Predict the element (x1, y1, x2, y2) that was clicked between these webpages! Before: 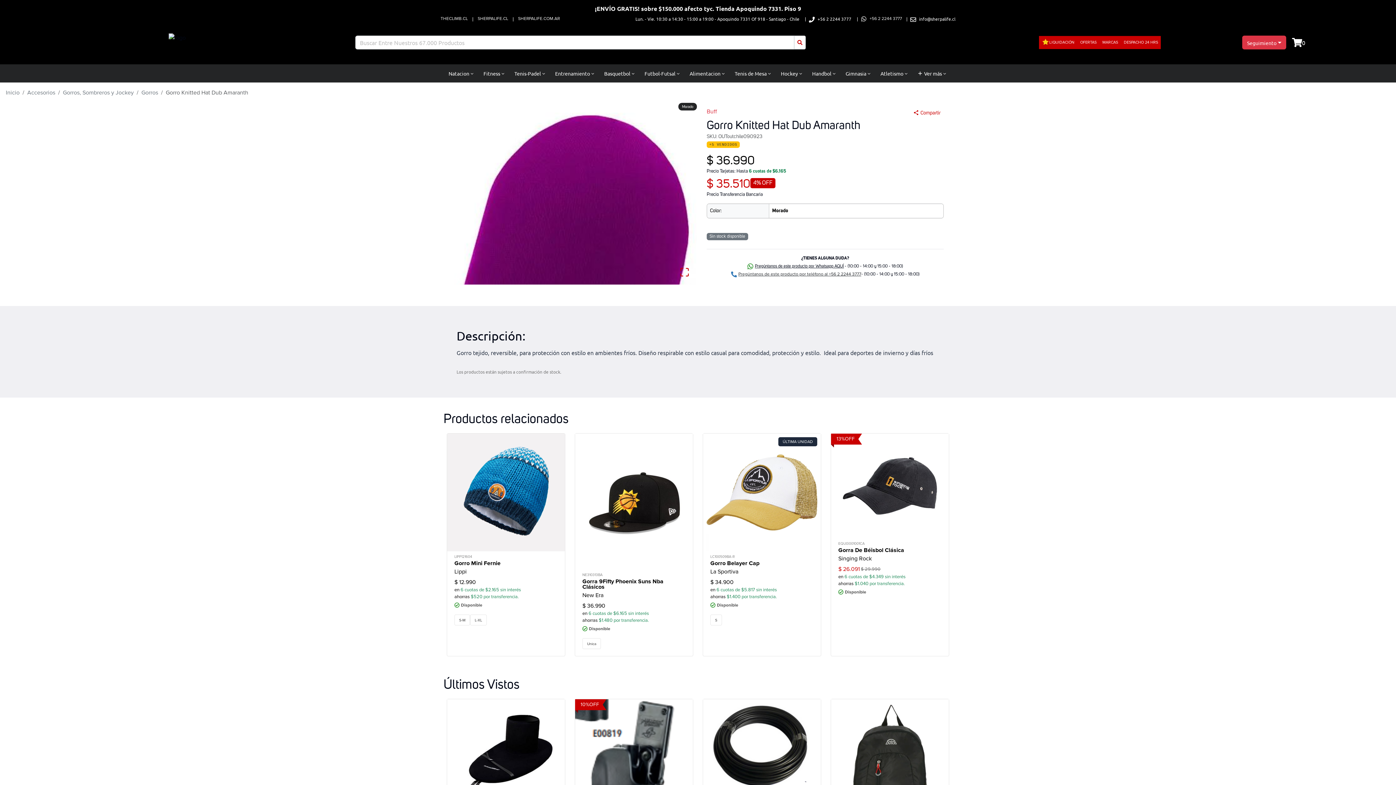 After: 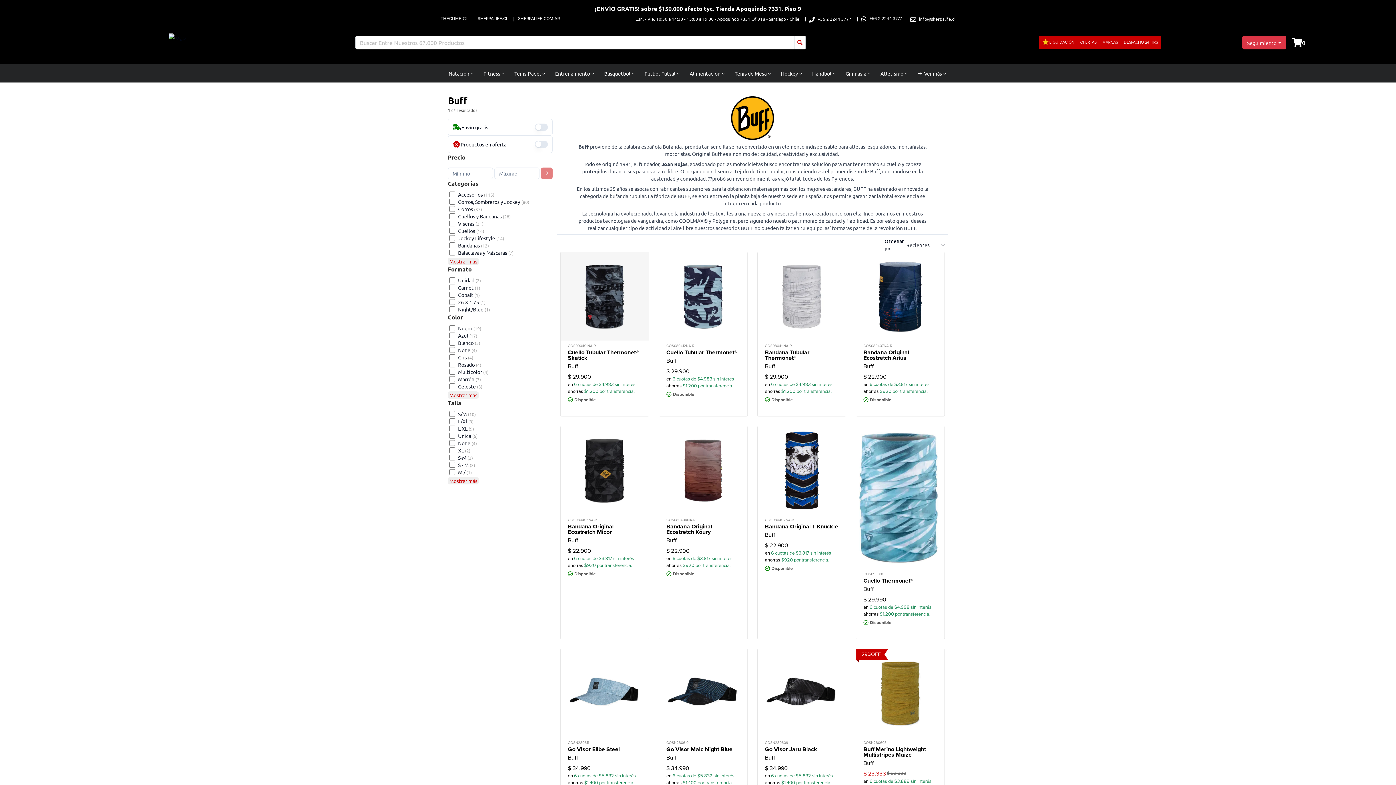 Action: bbox: (706, 107, 717, 115) label: Buff